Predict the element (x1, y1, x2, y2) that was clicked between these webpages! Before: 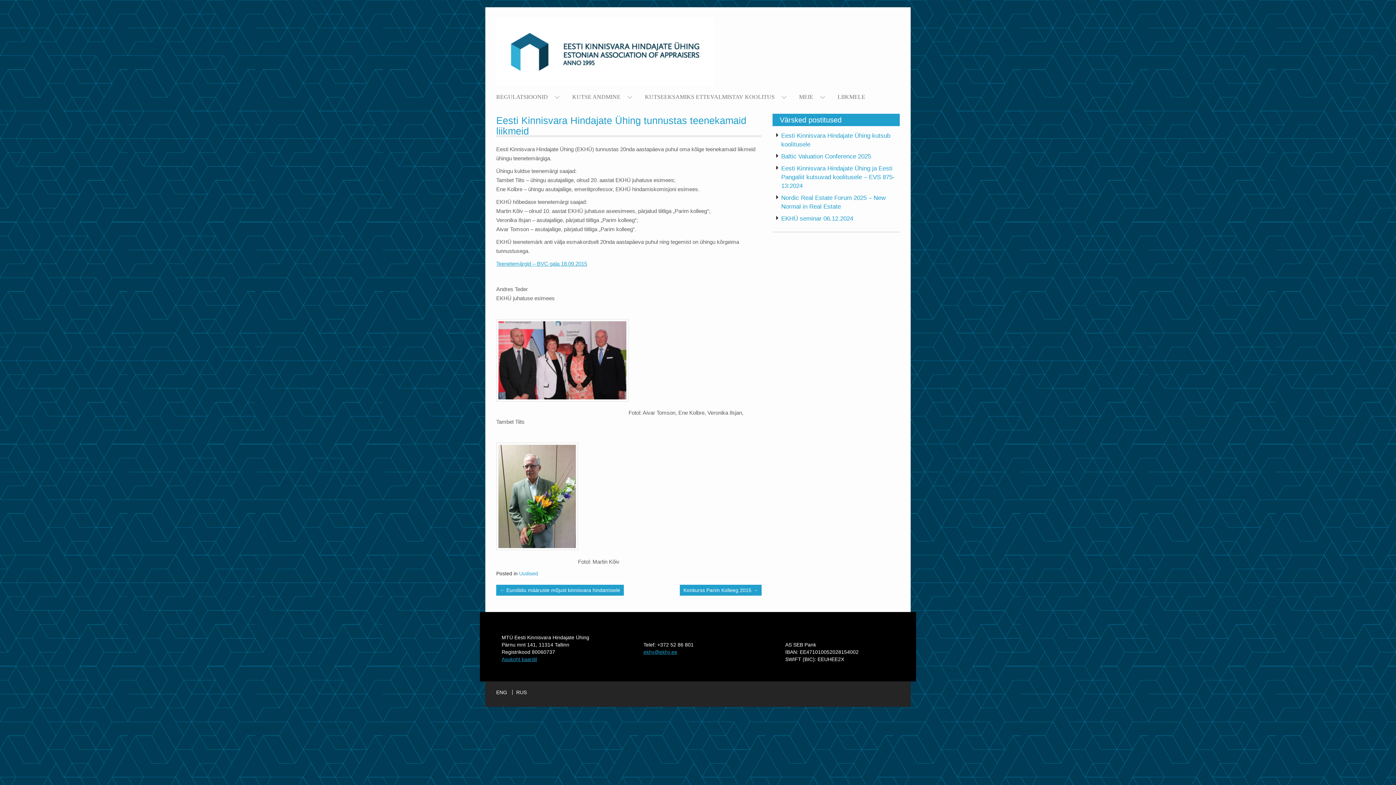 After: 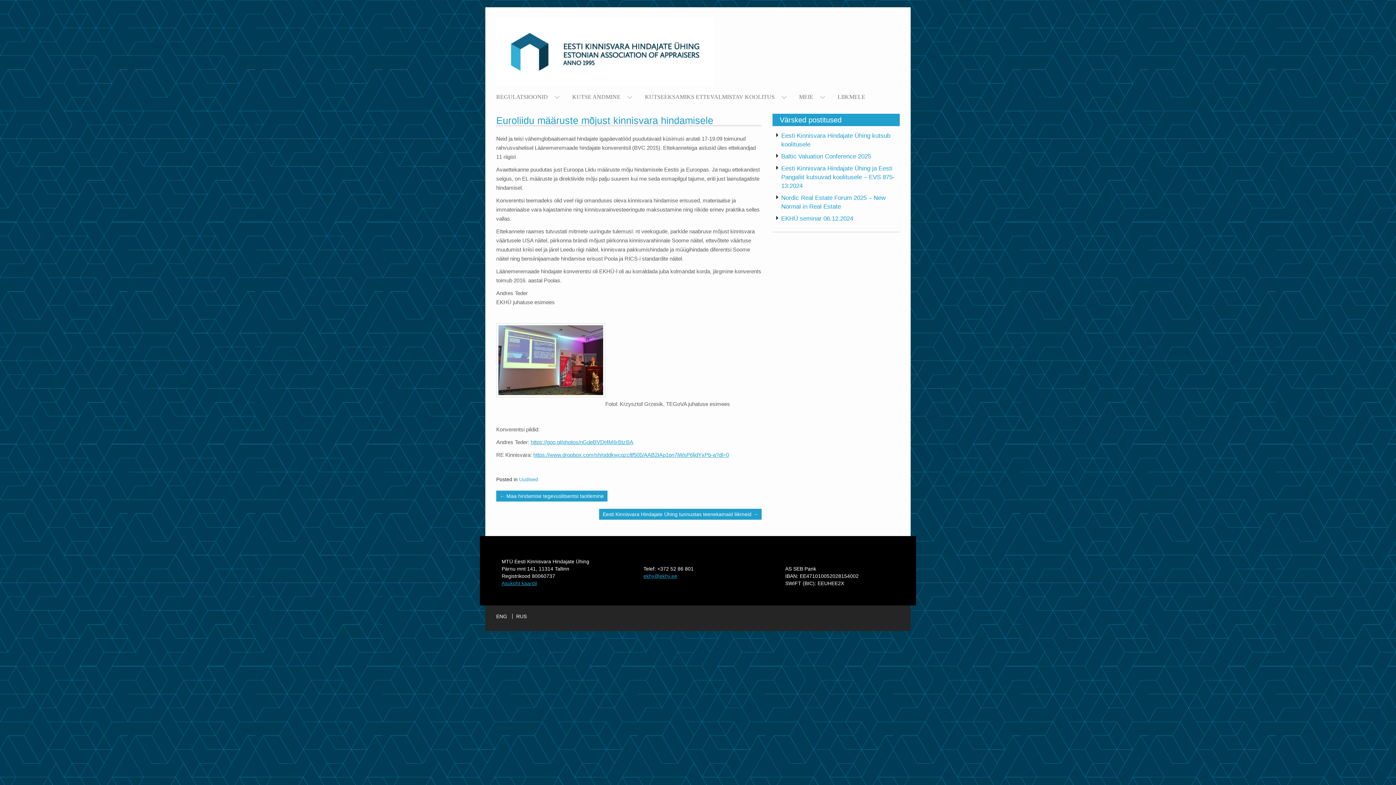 Action: label: ← Euroliidu määruste mõjust kinnisvara hindamisele bbox: (496, 585, 624, 596)